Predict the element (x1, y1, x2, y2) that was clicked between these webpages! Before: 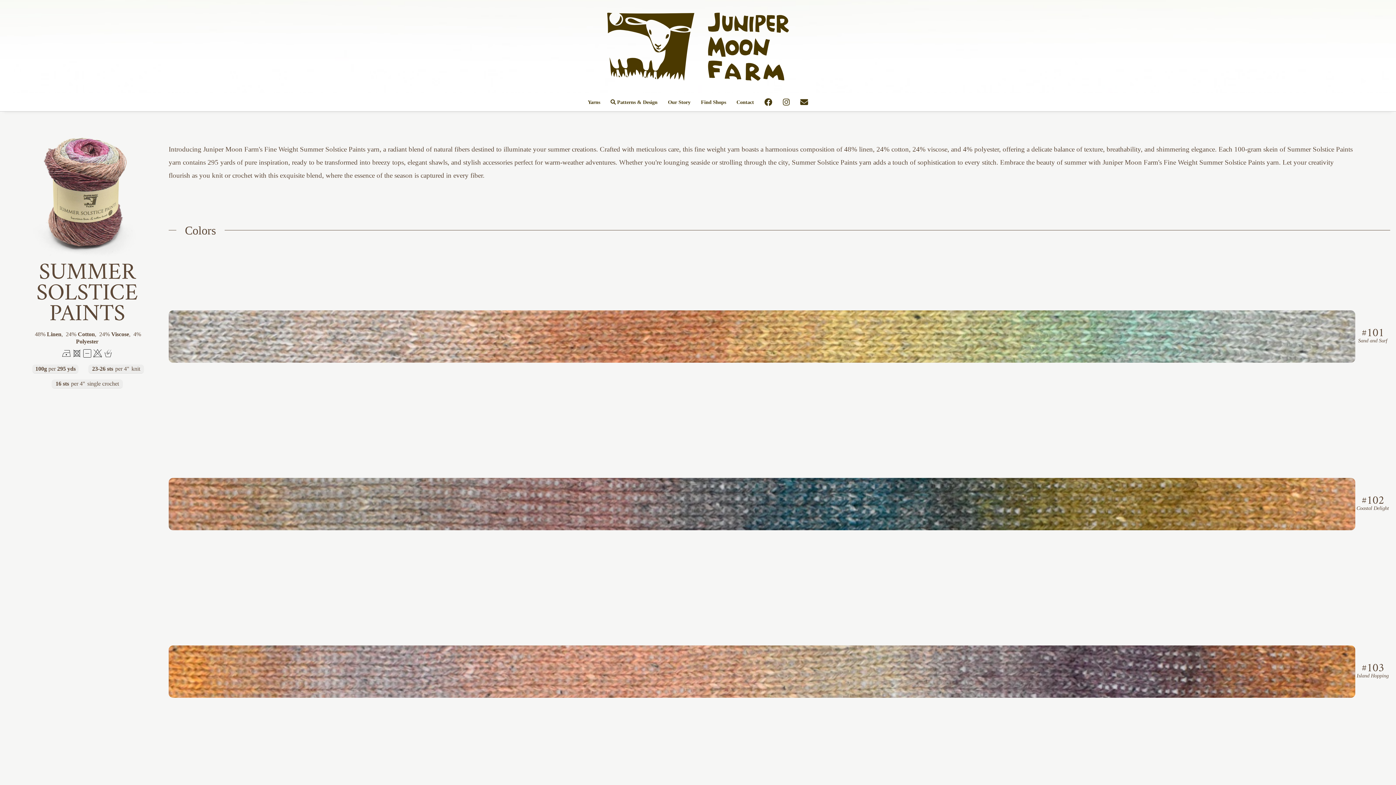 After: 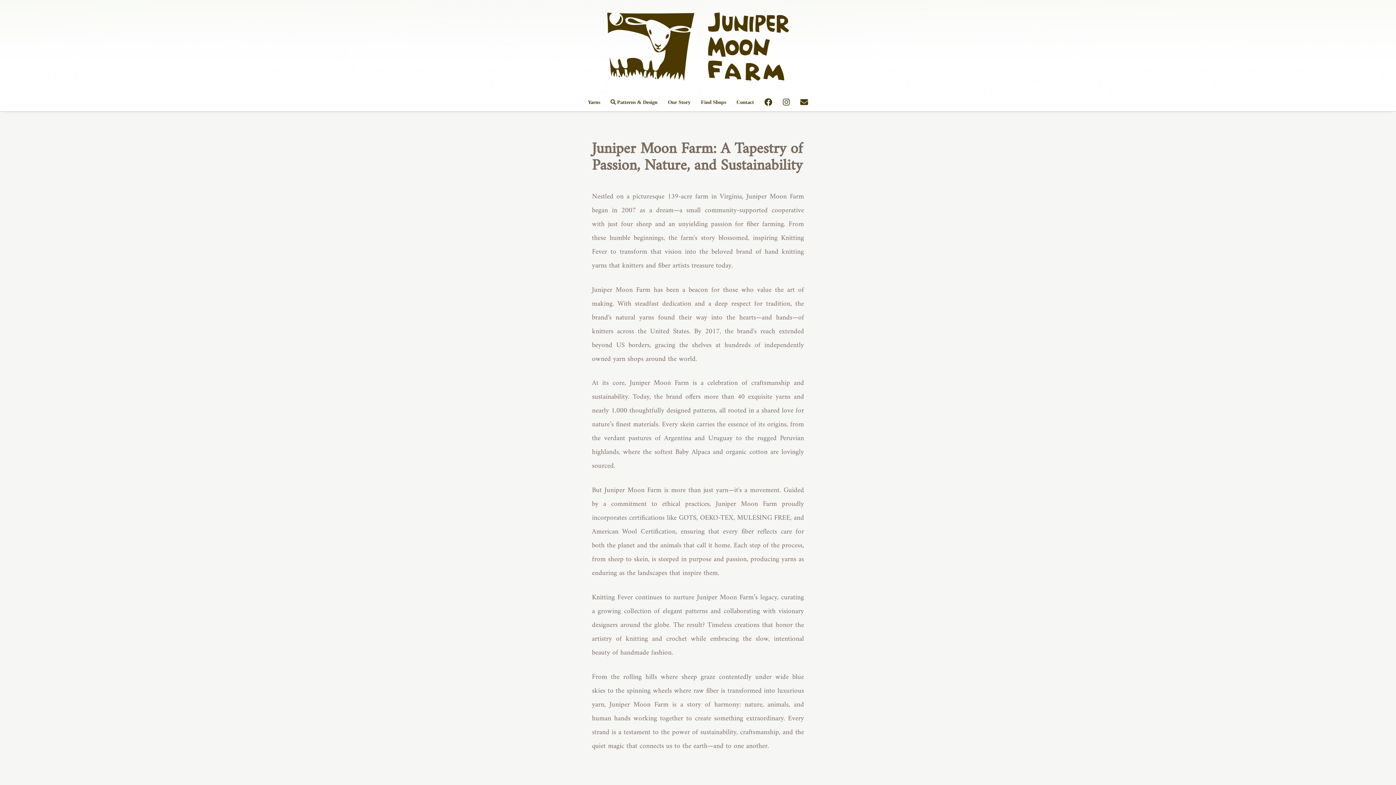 Action: label: Our Story bbox: (664, 95, 694, 108)